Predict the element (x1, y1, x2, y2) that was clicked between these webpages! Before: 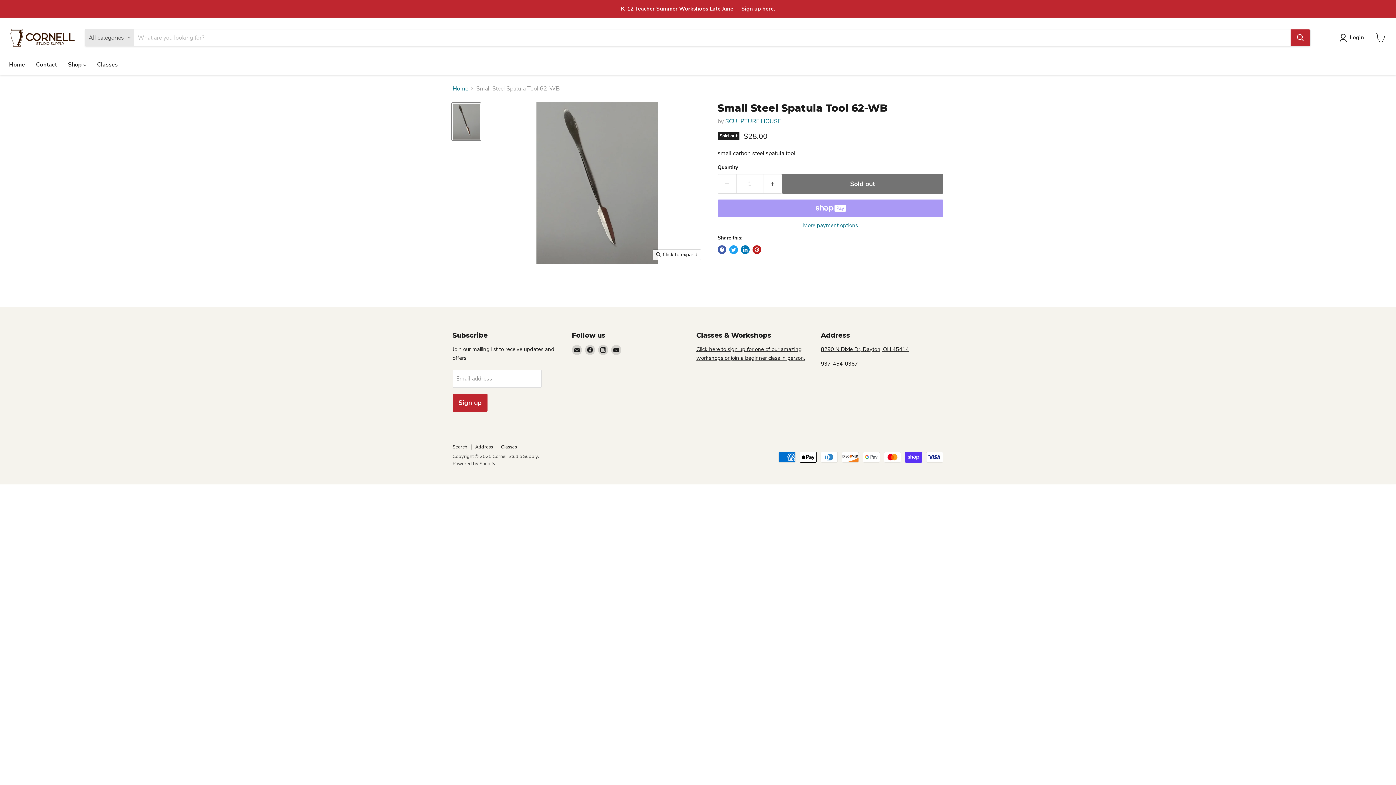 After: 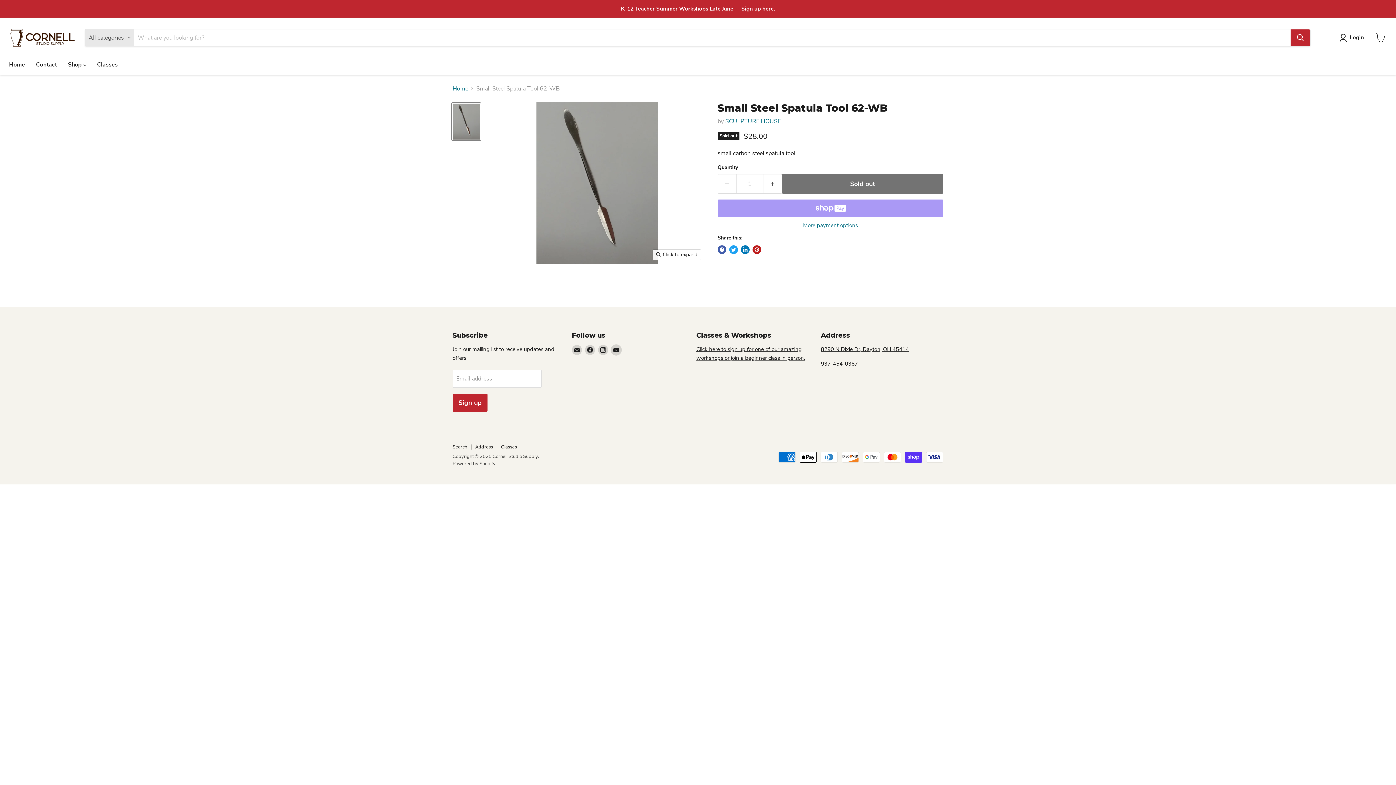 Action: bbox: (611, 345, 621, 355) label: Find us on YouTube